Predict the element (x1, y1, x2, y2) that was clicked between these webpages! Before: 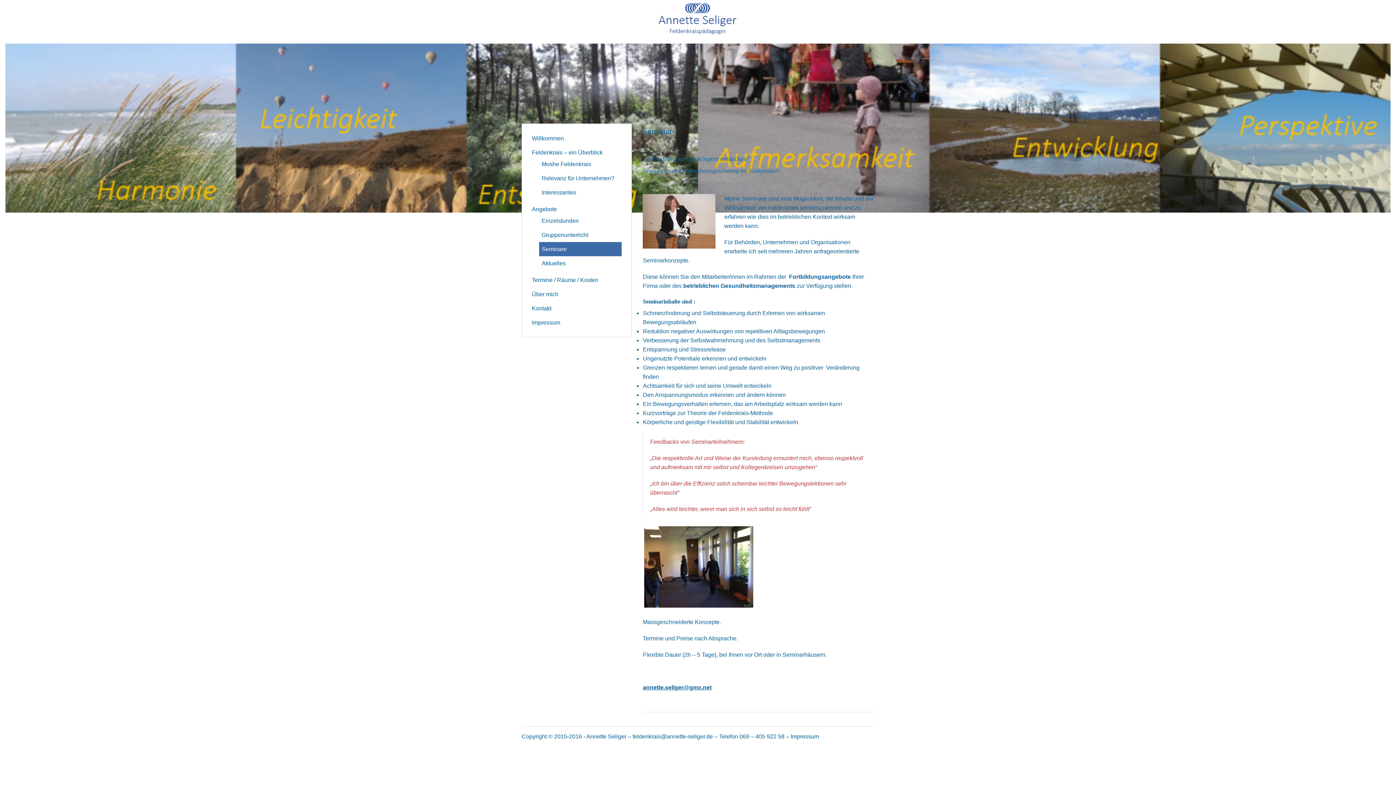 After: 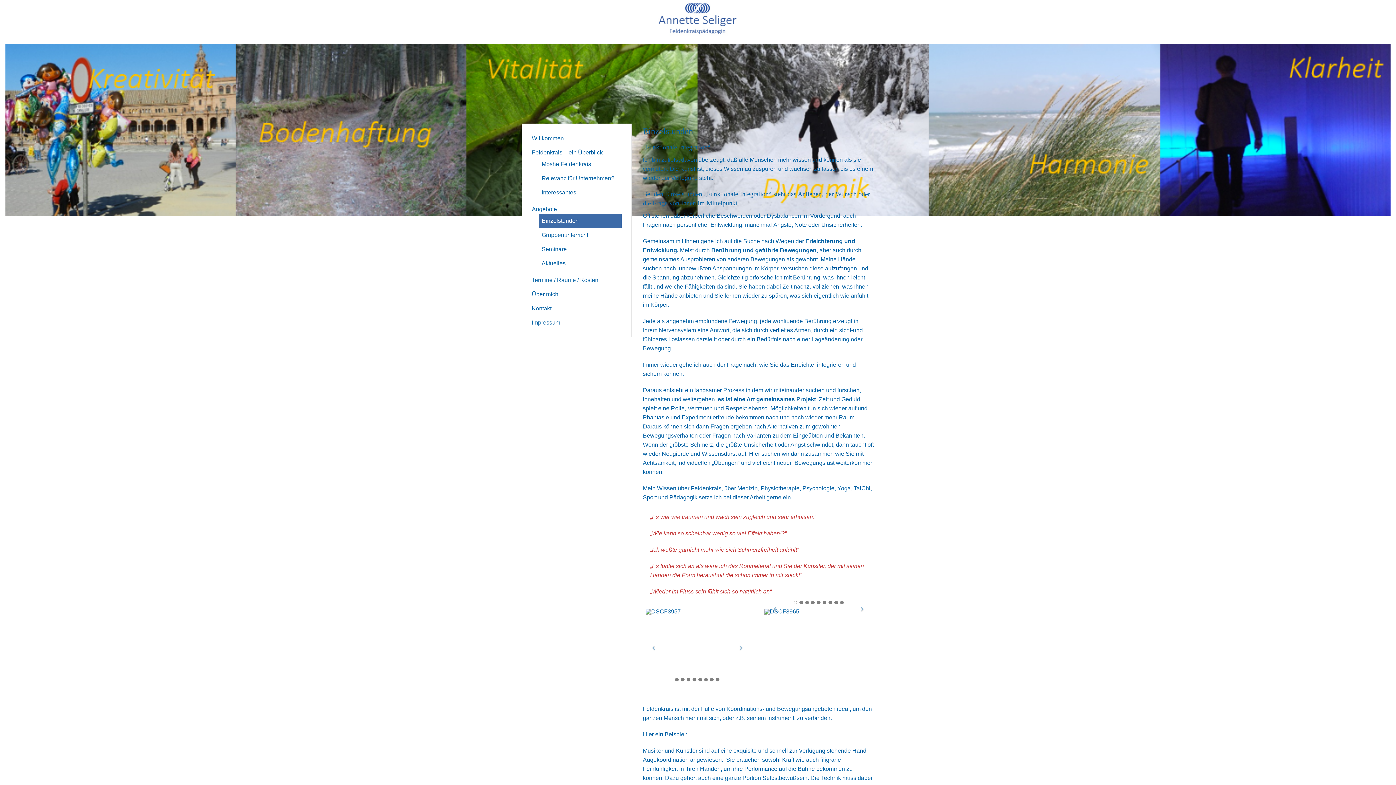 Action: bbox: (541, 217, 578, 224) label: Einzelstunden